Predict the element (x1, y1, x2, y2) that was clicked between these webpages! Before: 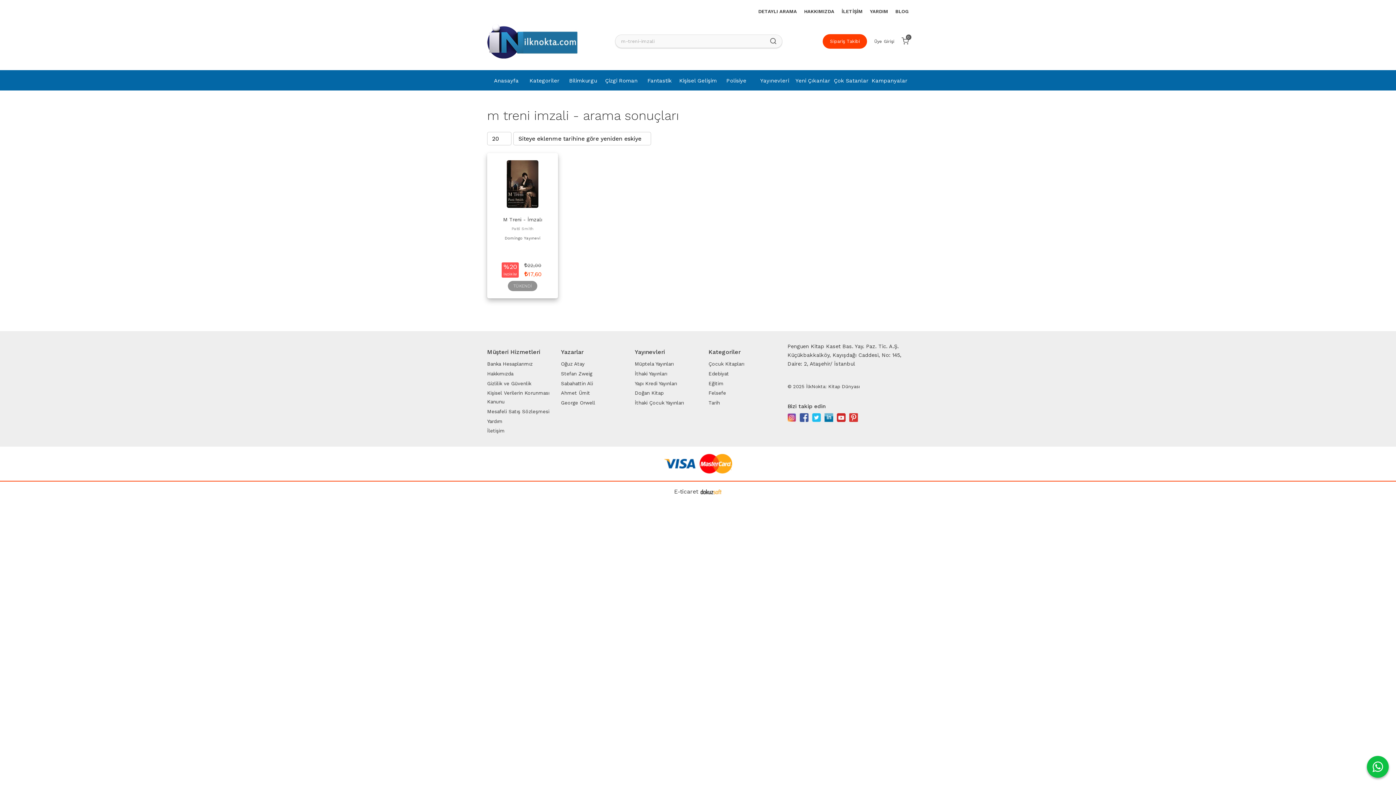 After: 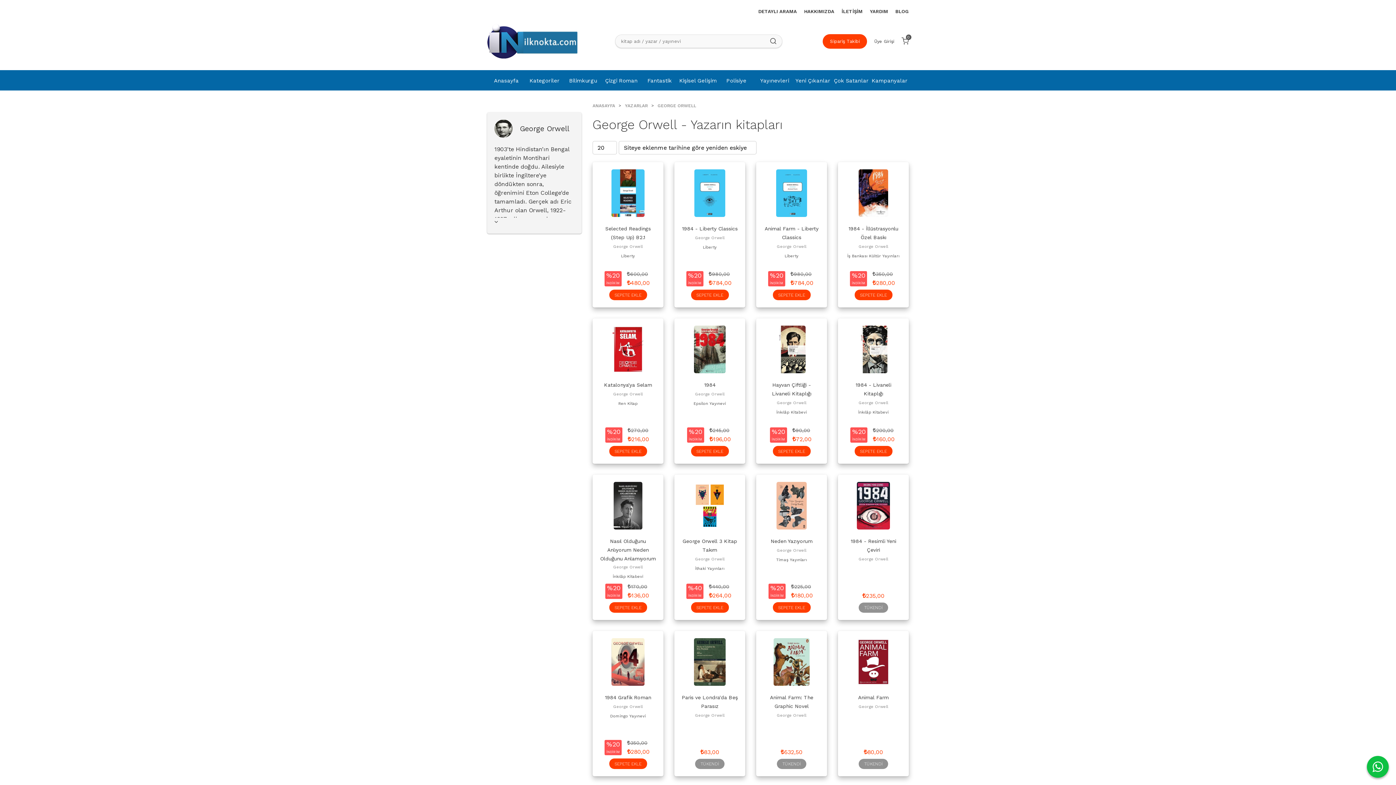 Action: bbox: (561, 398, 629, 407) label: George Orwell